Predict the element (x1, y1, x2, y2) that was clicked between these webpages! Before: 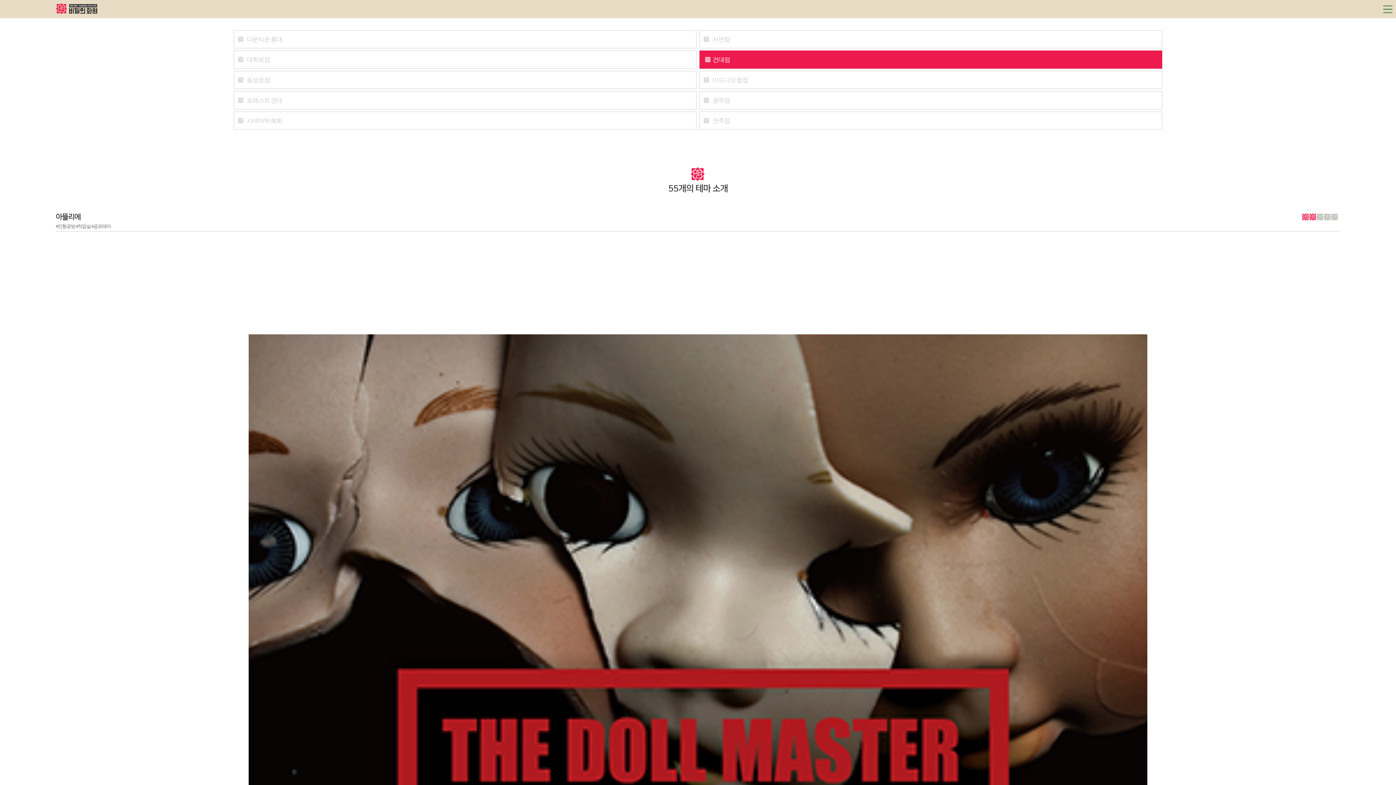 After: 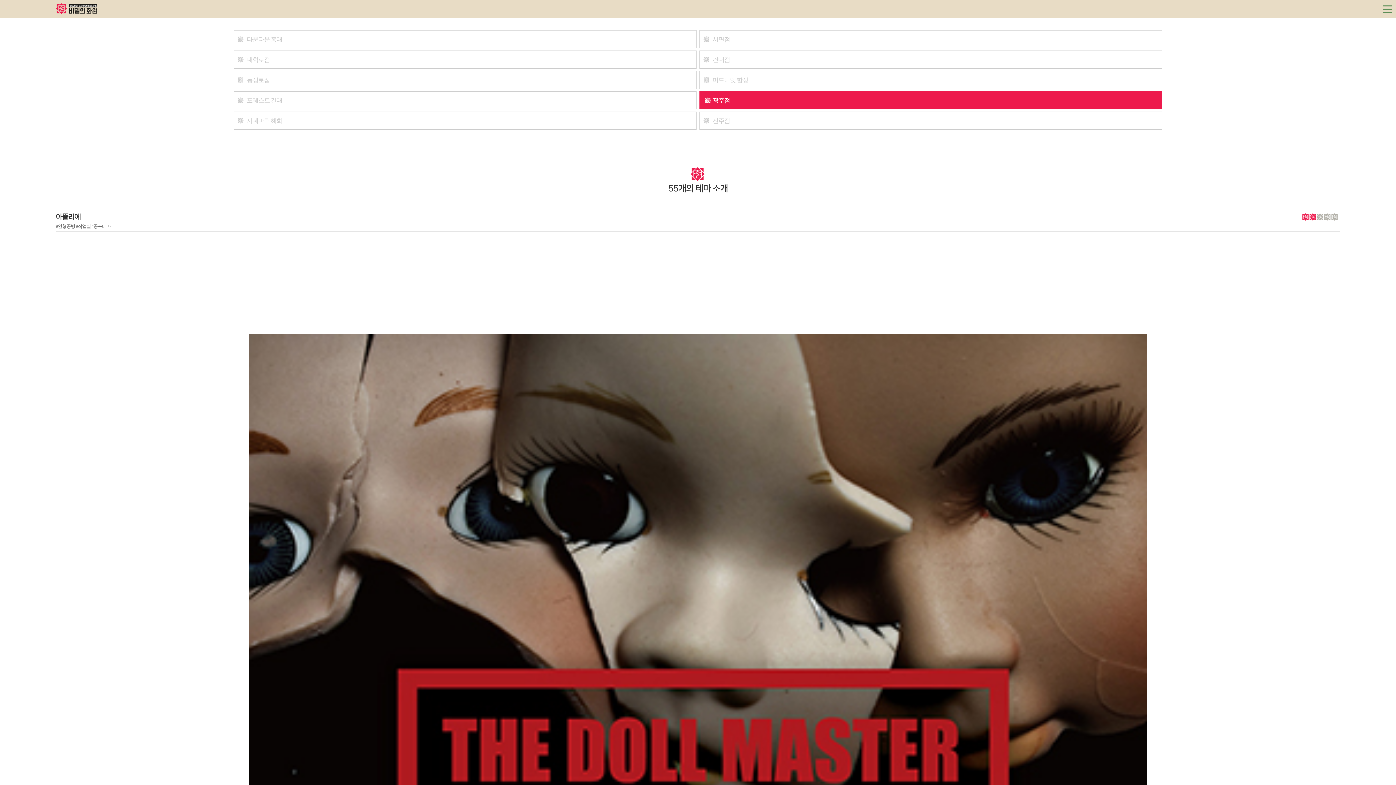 Action: bbox: (699, 91, 1162, 109) label: 광주점